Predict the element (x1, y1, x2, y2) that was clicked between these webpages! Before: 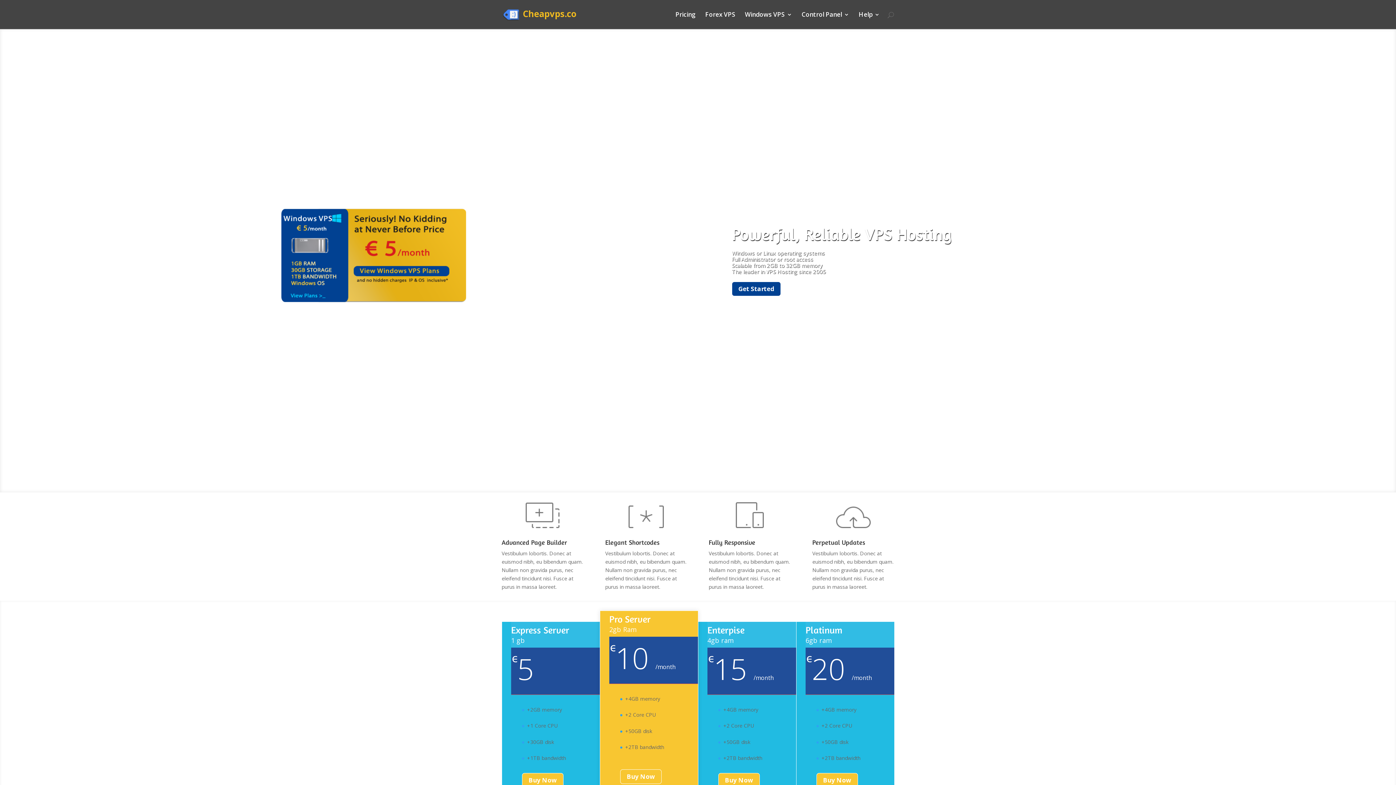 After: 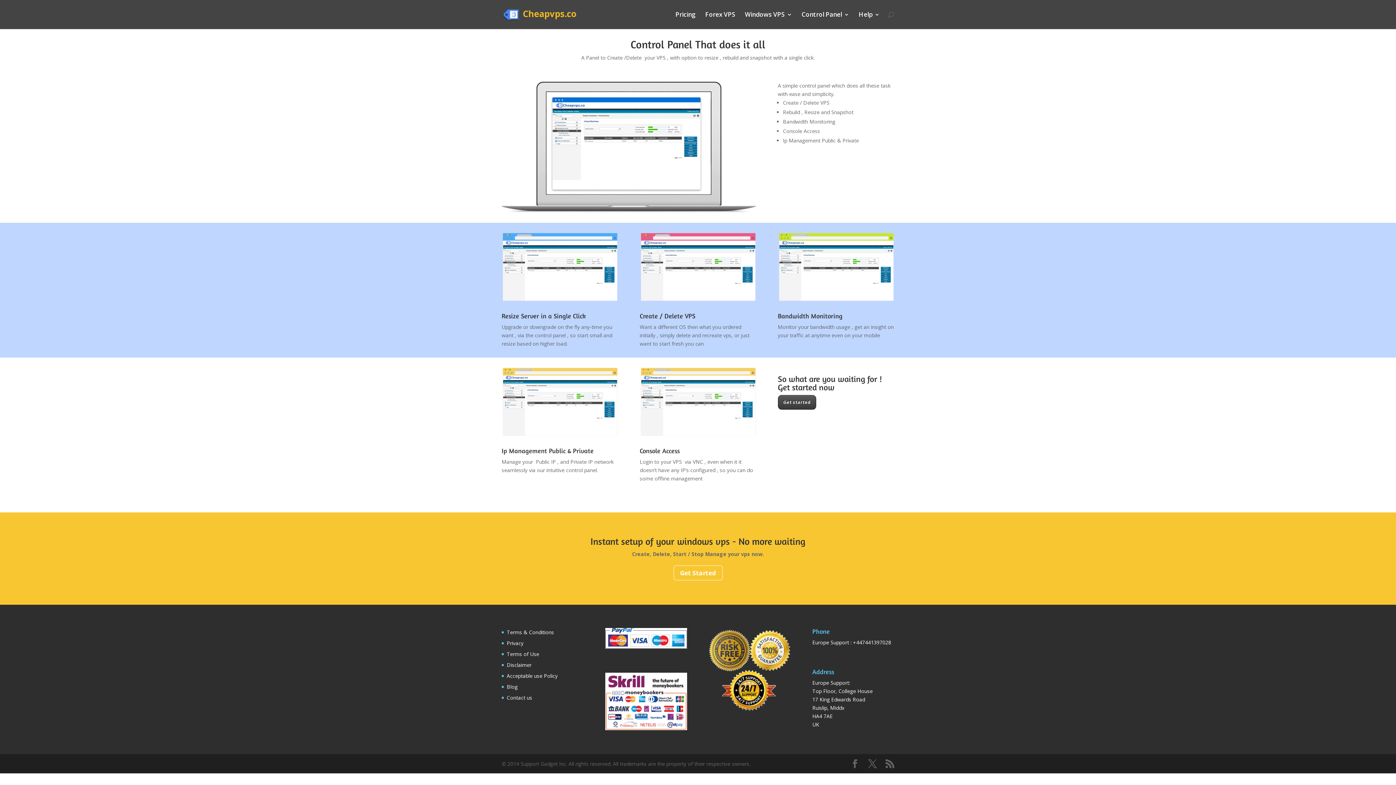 Action: bbox: (801, 12, 849, 29) label: Control Panel